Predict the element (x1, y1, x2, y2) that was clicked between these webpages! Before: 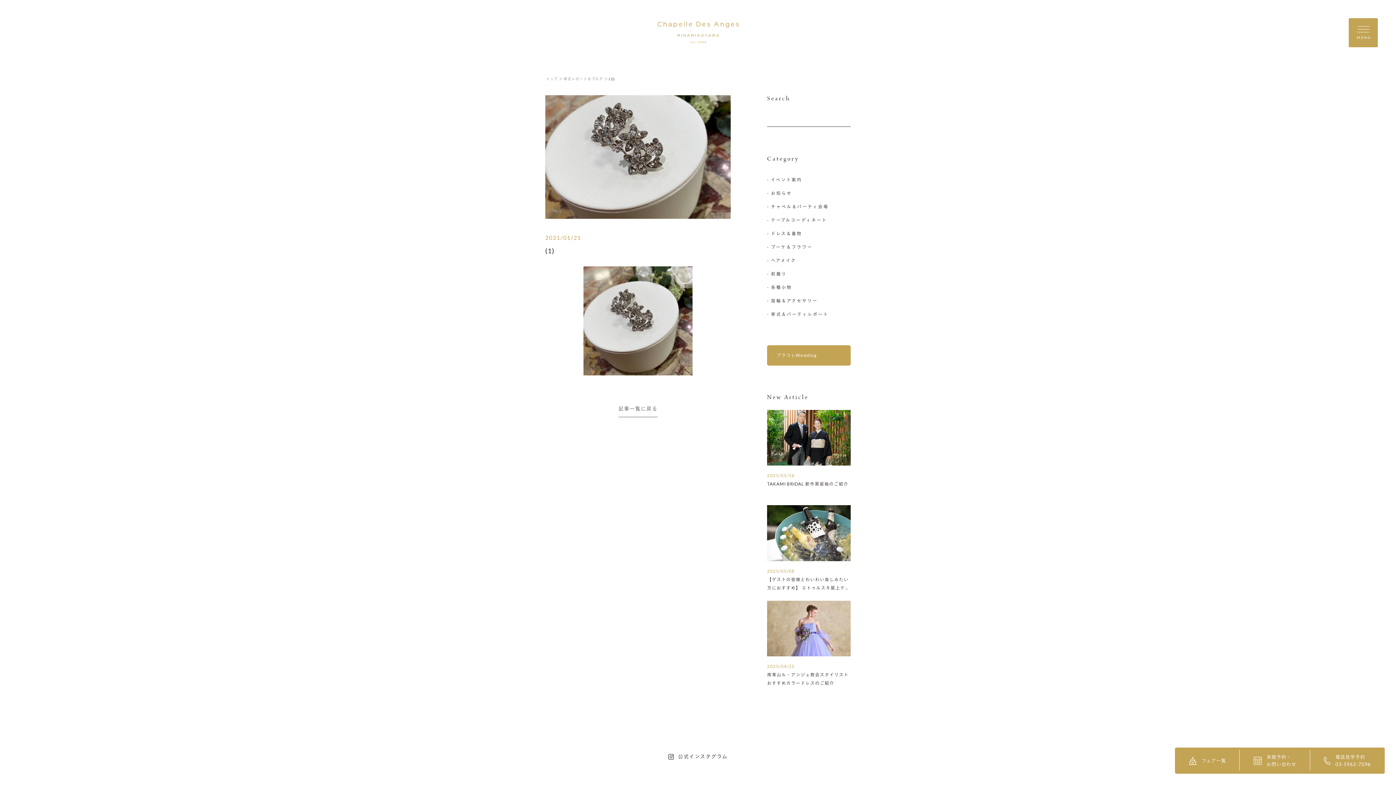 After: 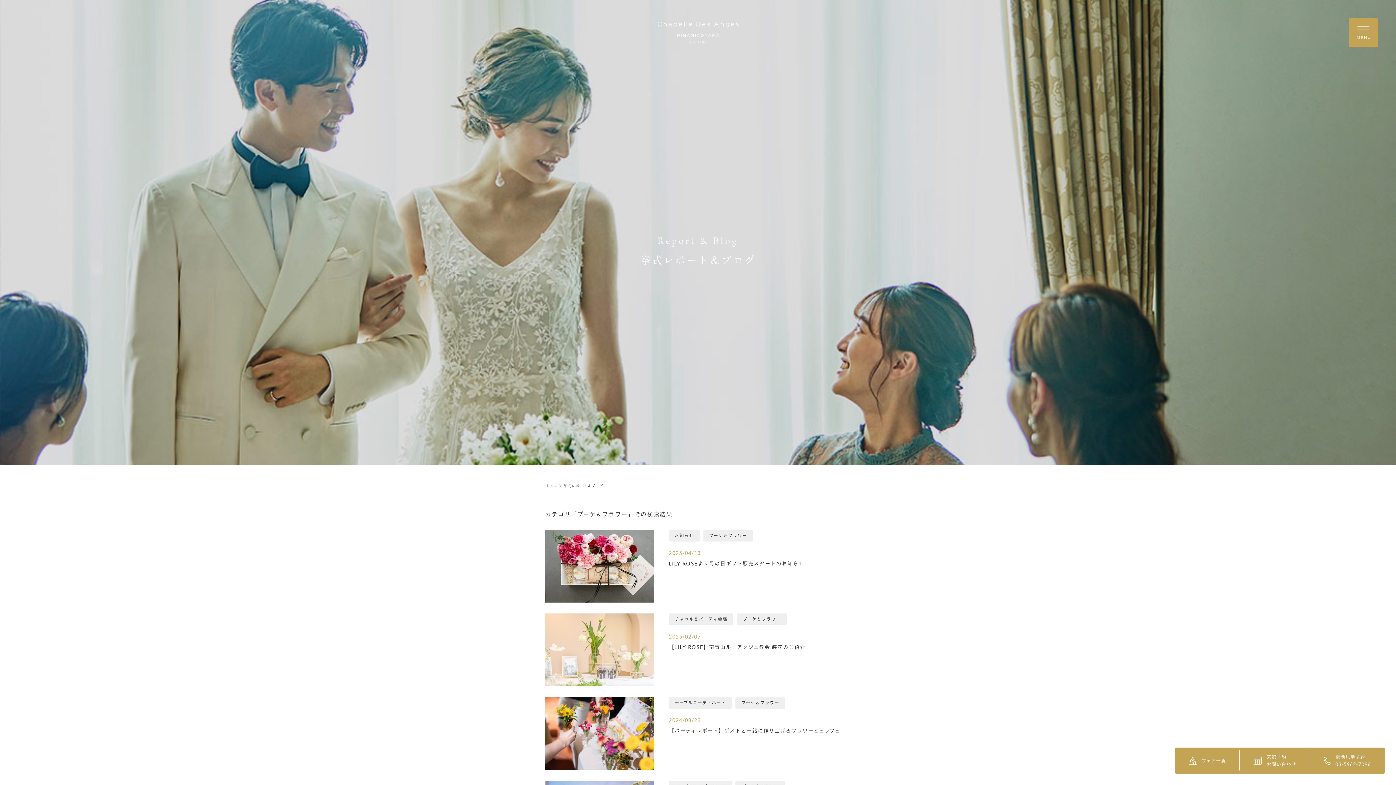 Action: bbox: (767, 245, 850, 249) label: - ブーケ＆フラワー